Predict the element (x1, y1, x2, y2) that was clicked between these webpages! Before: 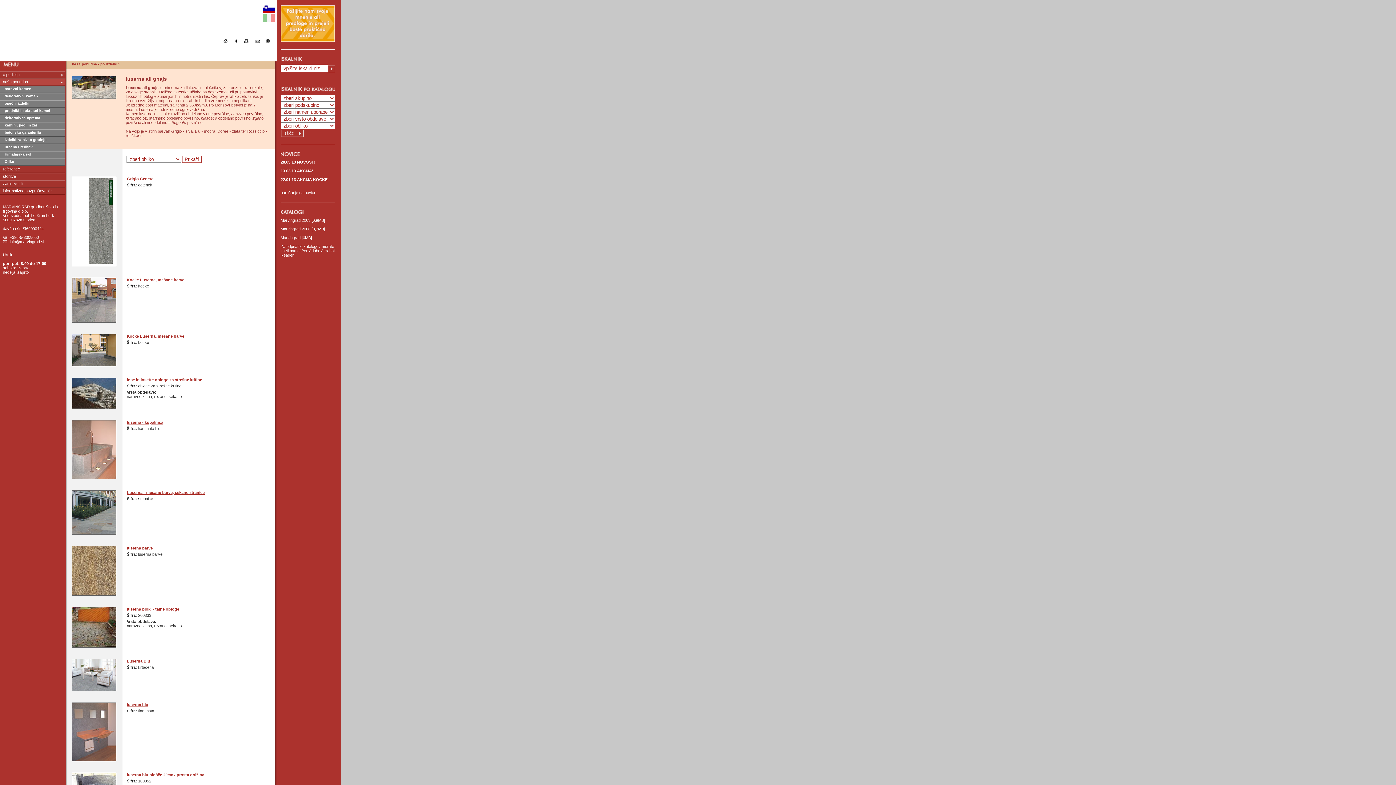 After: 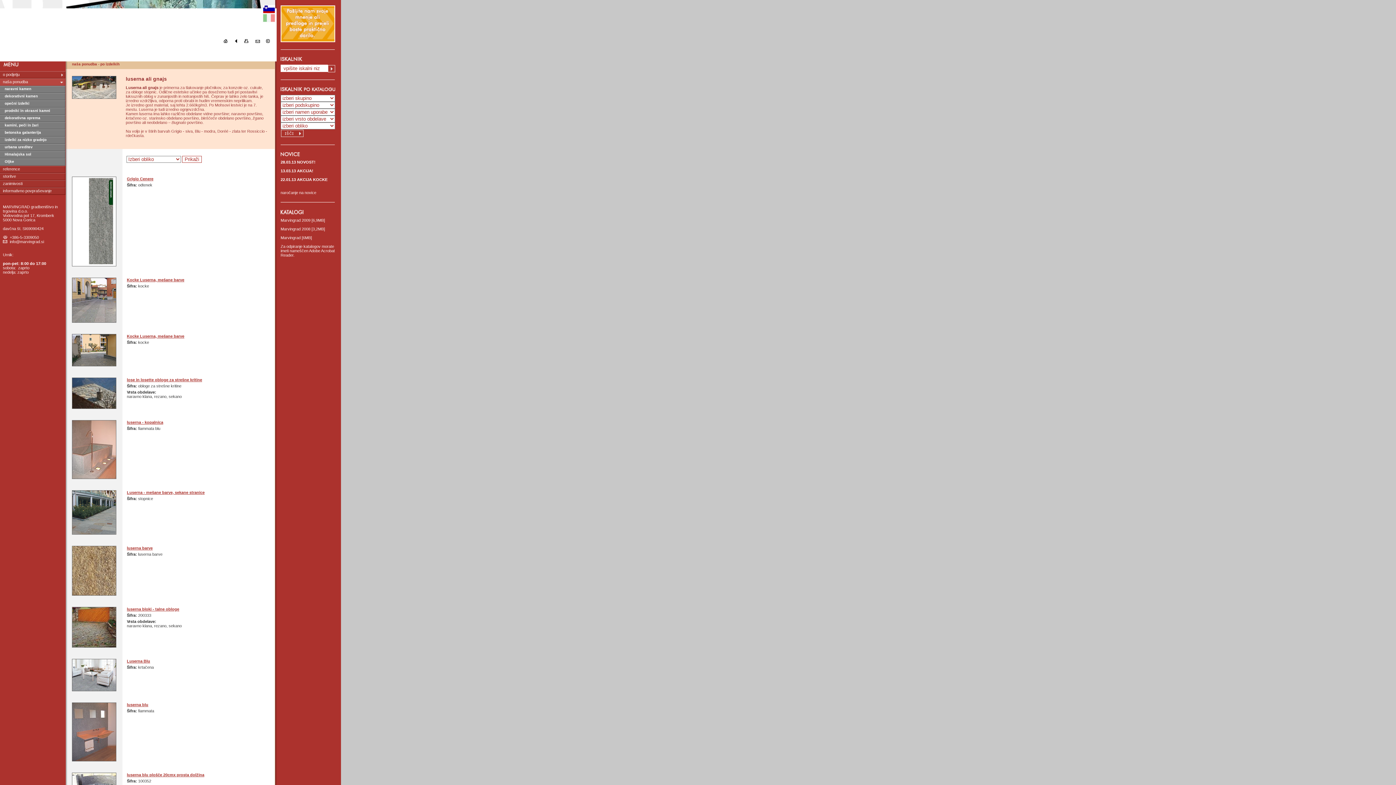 Action: bbox: (280, 235, 312, 240) label: Marvingrad [6MB]